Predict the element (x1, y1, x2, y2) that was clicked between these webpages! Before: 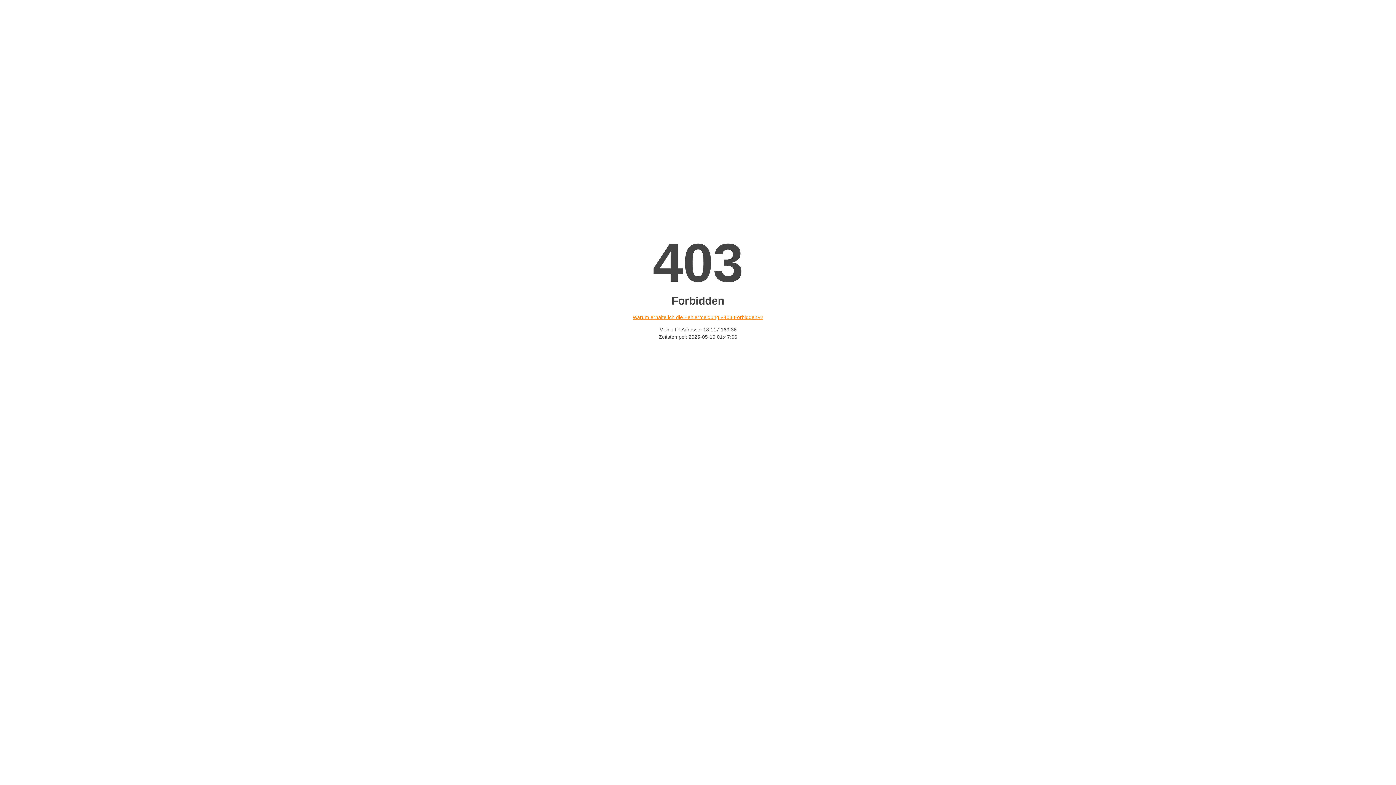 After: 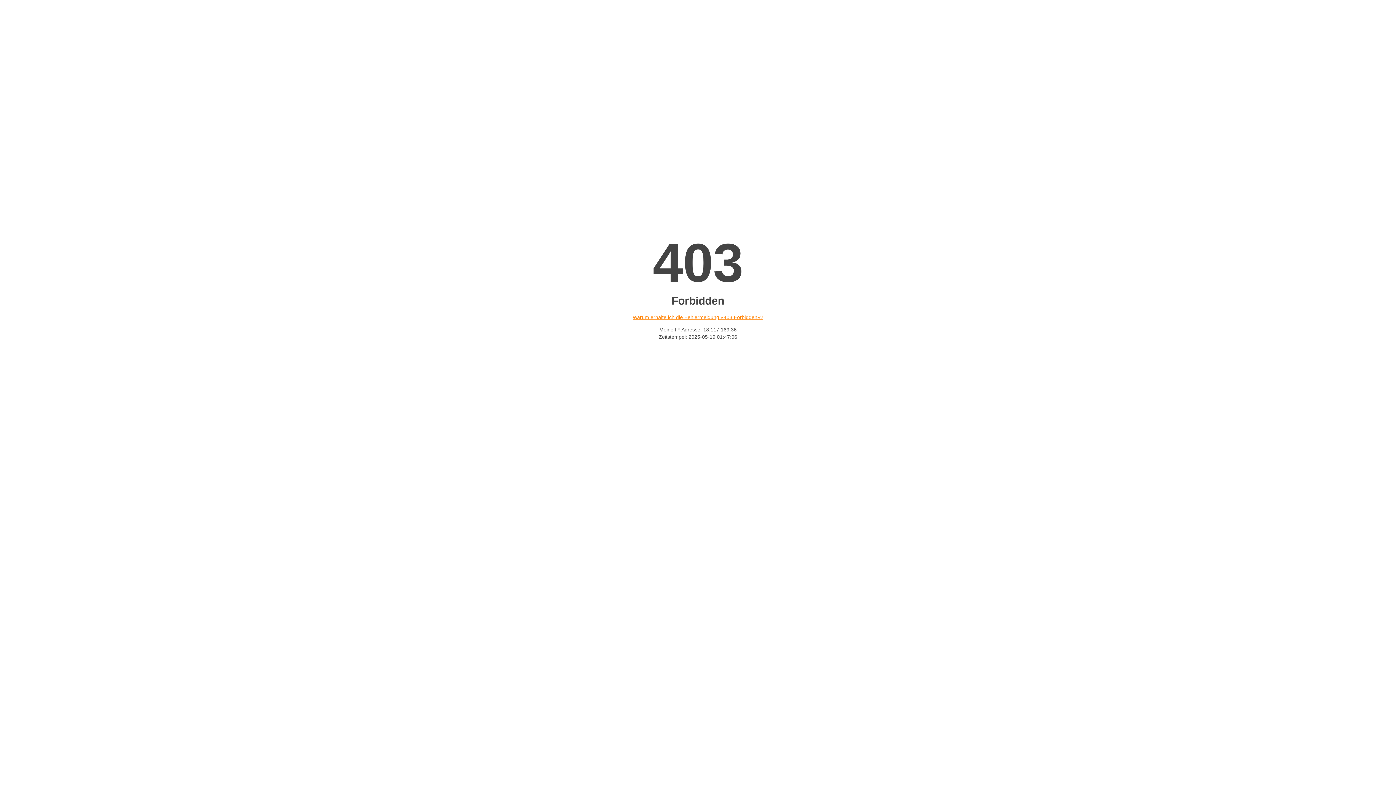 Action: label: Warum erhalte ich die Fehlermeldung «403 Forbidden»? bbox: (632, 314, 763, 320)